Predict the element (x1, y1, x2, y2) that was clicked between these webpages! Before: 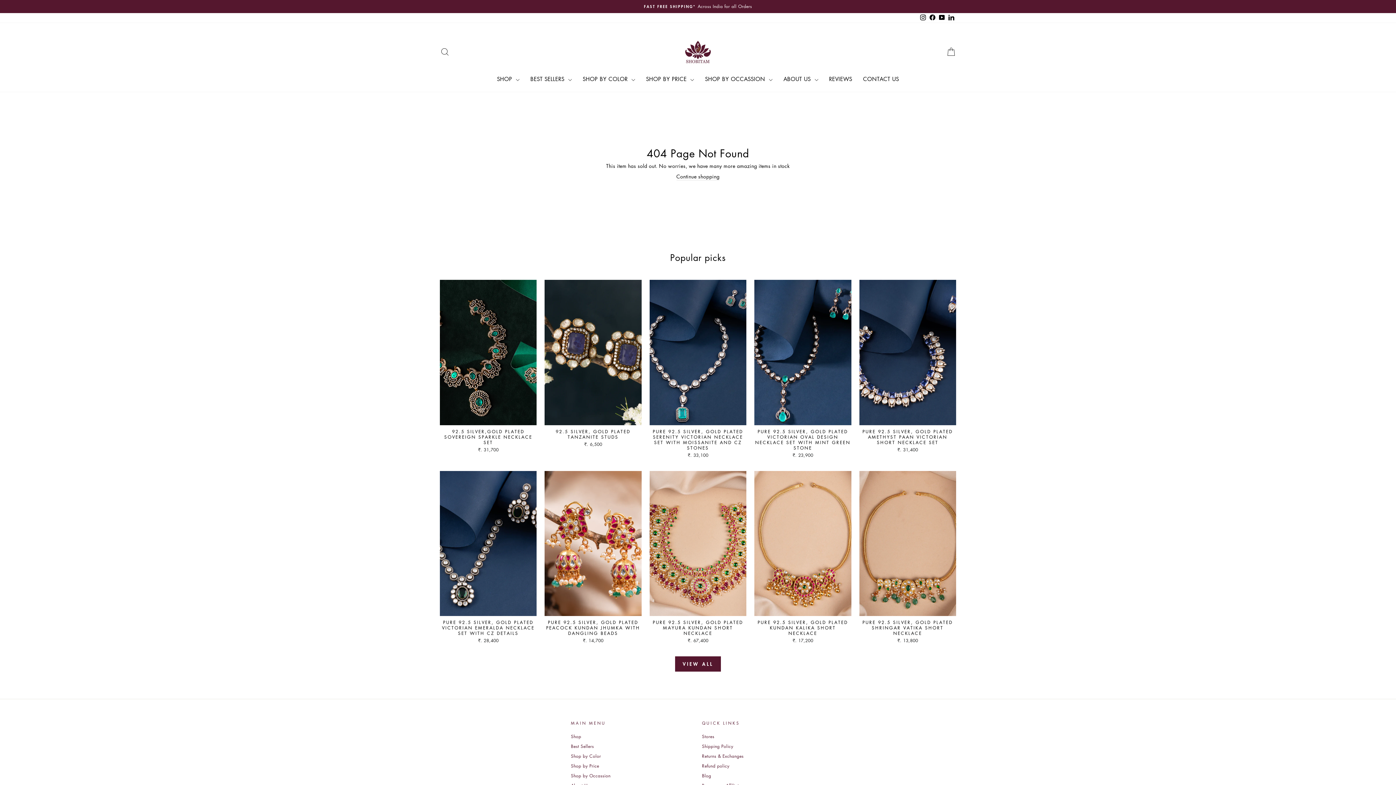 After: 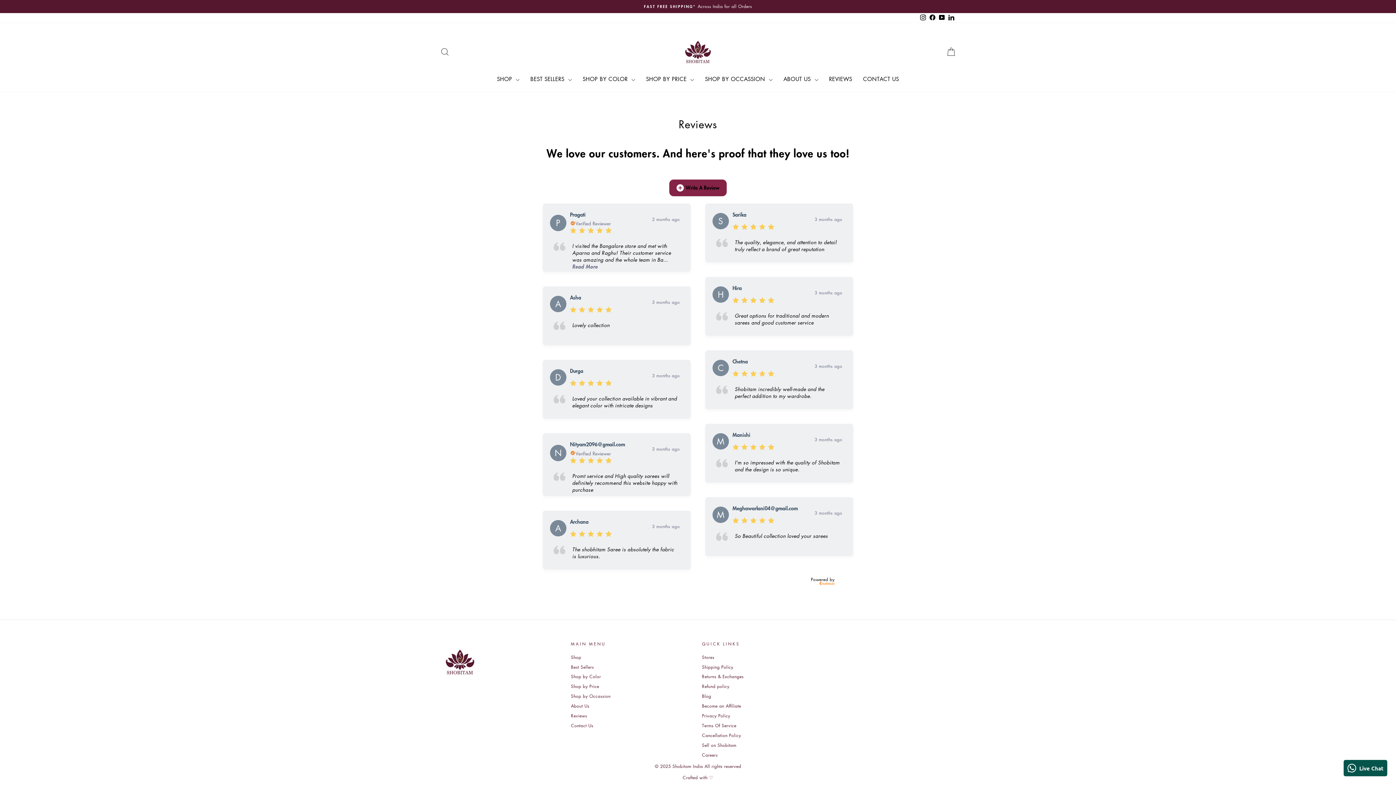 Action: label: REVIEWS bbox: (823, 73, 857, 84)